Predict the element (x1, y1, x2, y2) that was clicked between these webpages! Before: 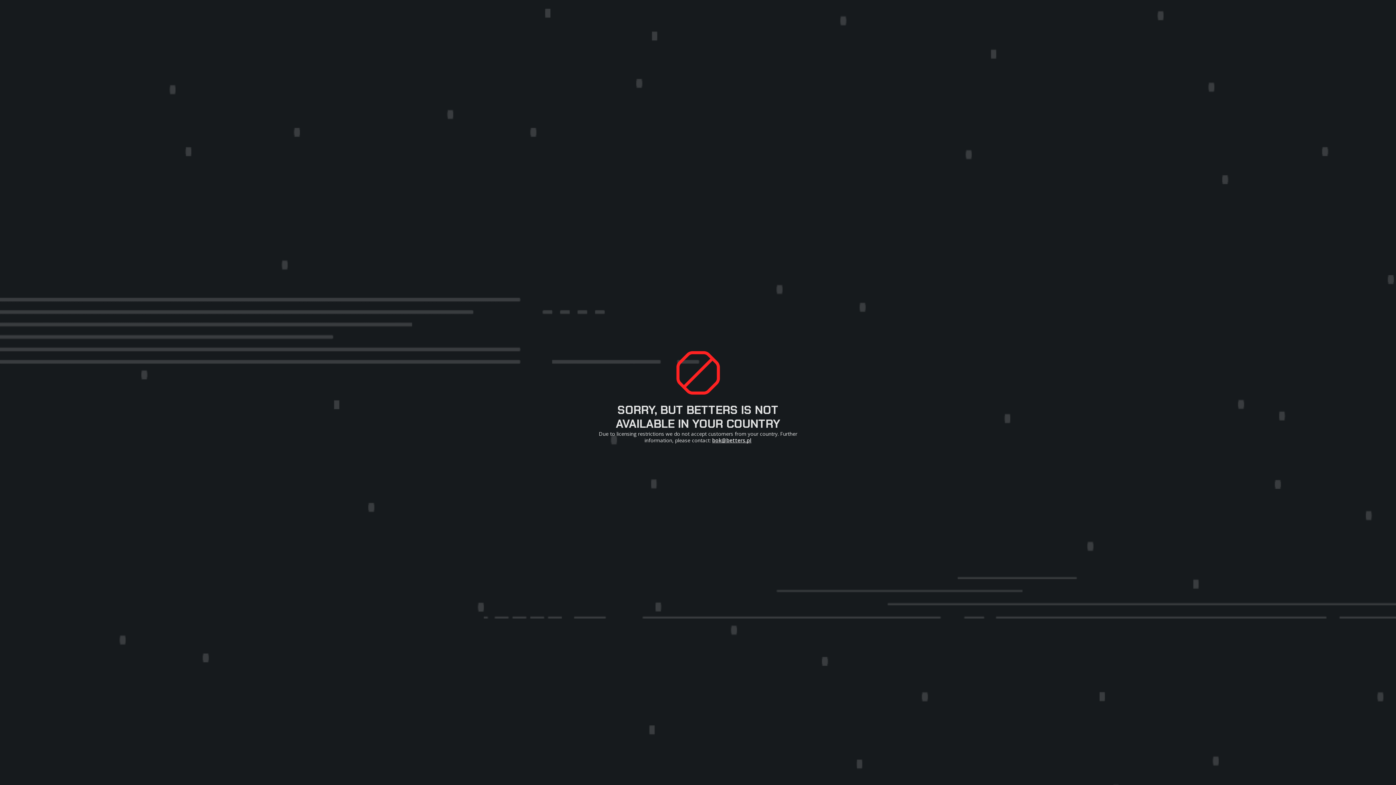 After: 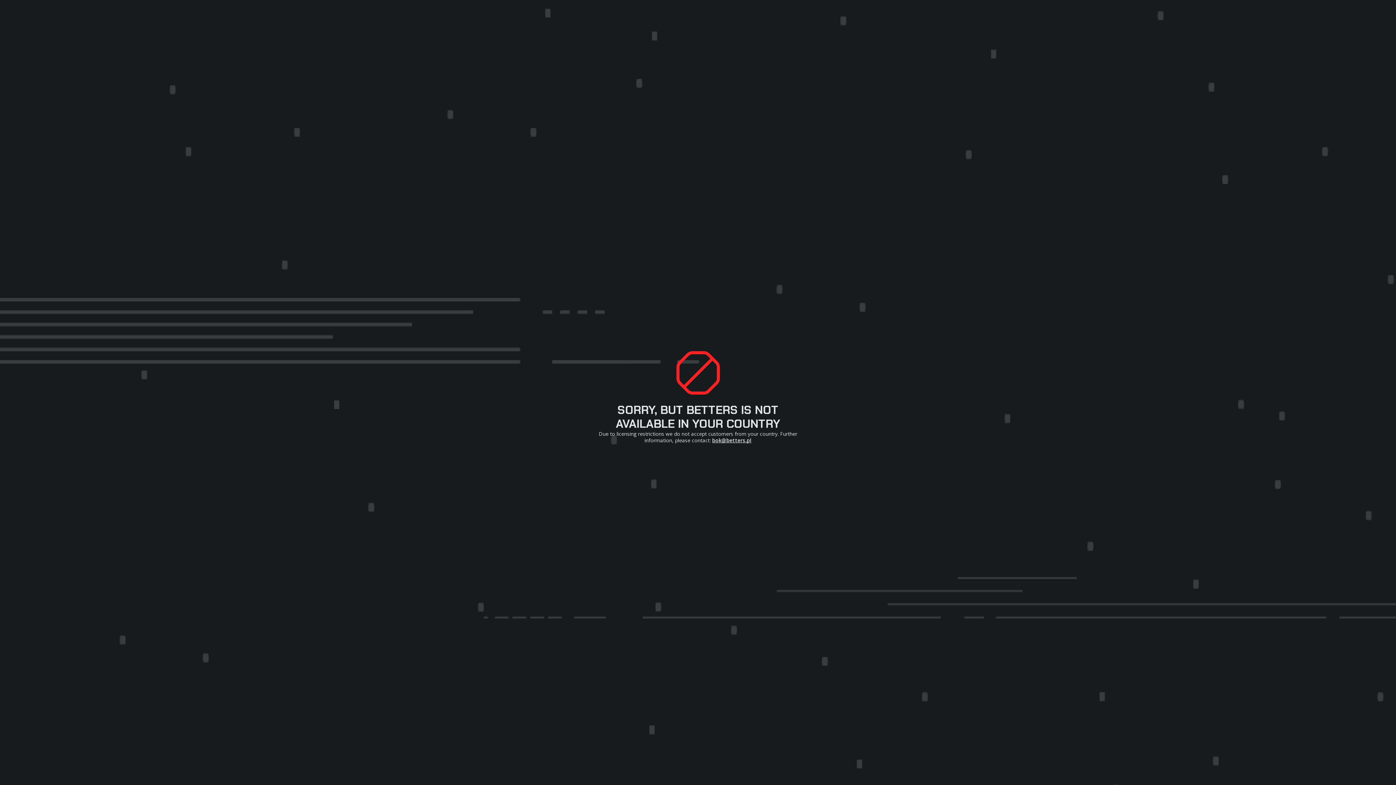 Action: label: bok@betters.pl bbox: (712, 437, 751, 444)